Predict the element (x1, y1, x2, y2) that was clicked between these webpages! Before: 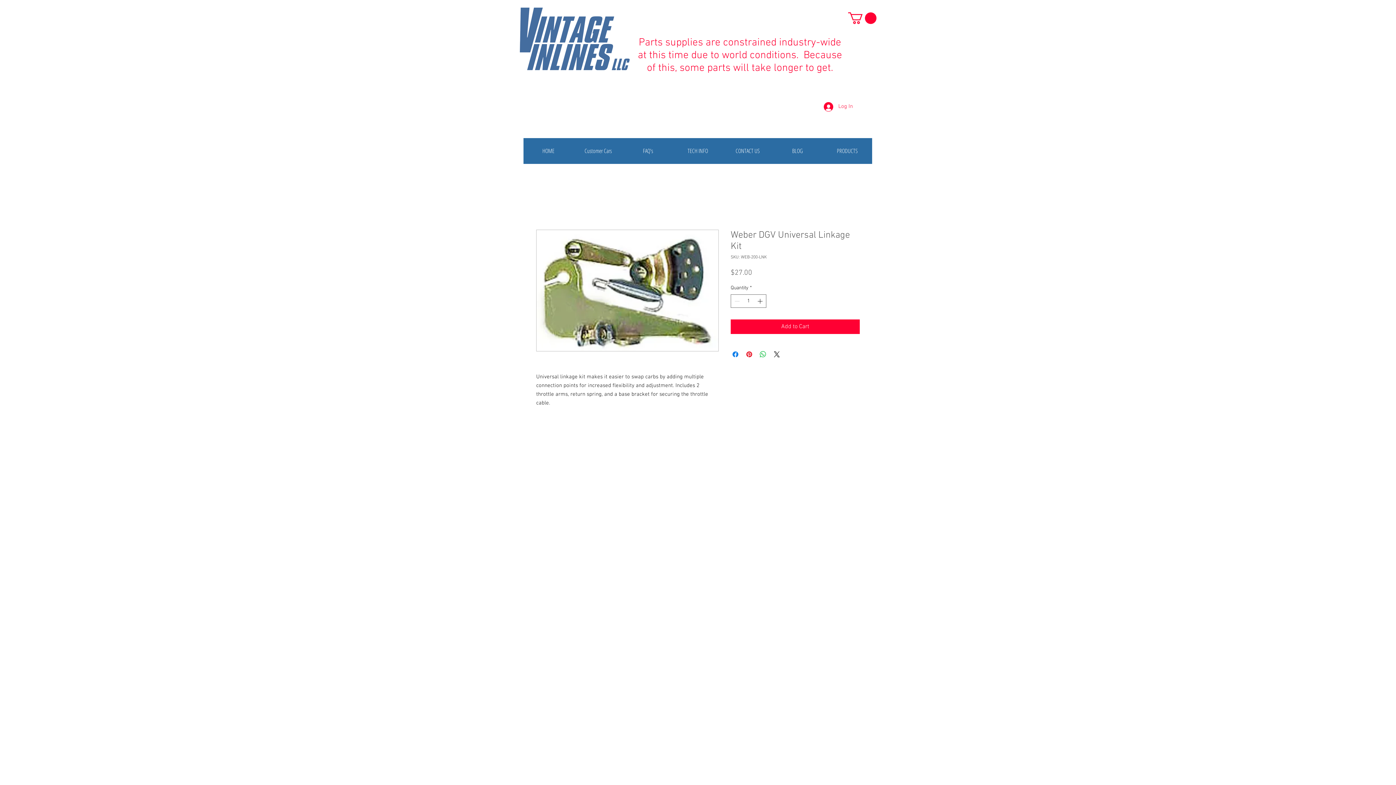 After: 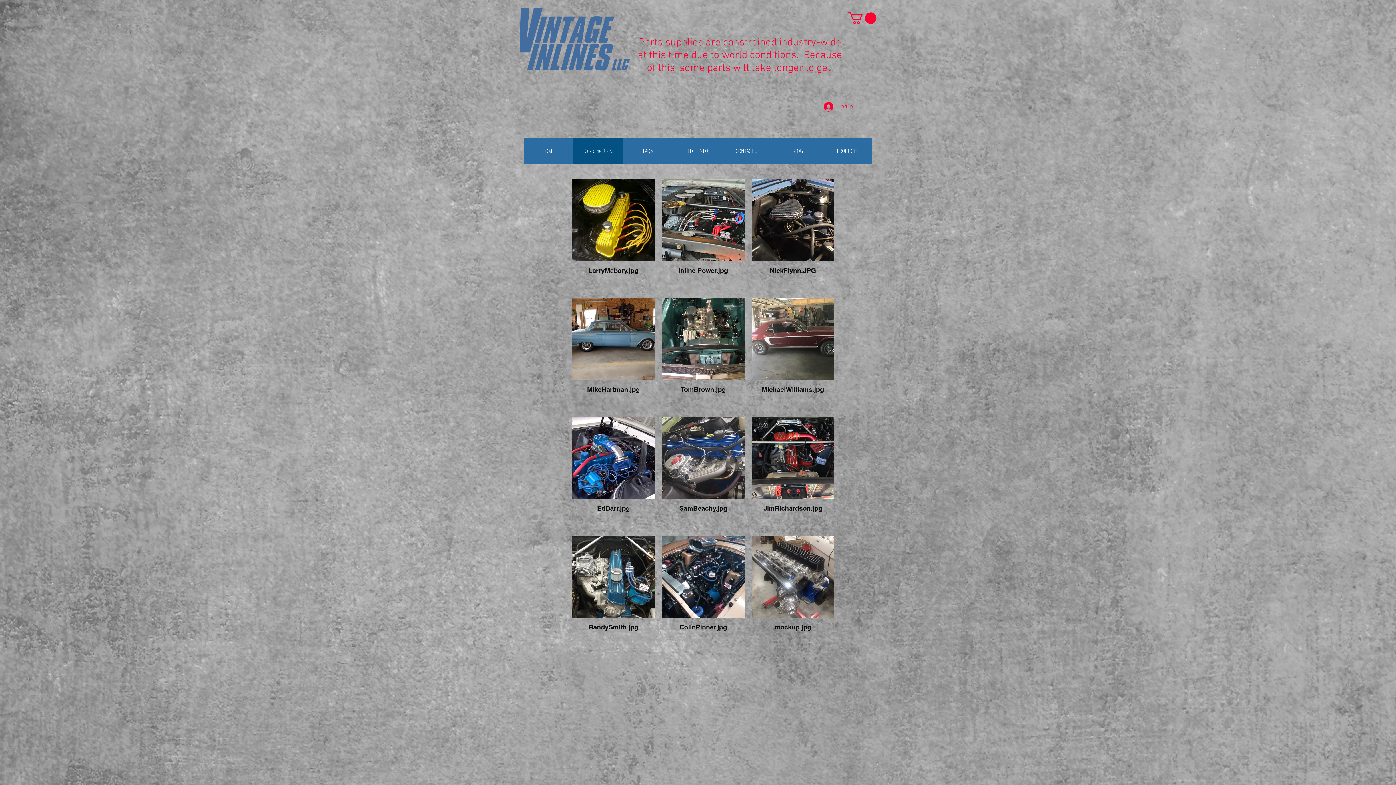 Action: label: Customer Cars bbox: (573, 138, 623, 163)